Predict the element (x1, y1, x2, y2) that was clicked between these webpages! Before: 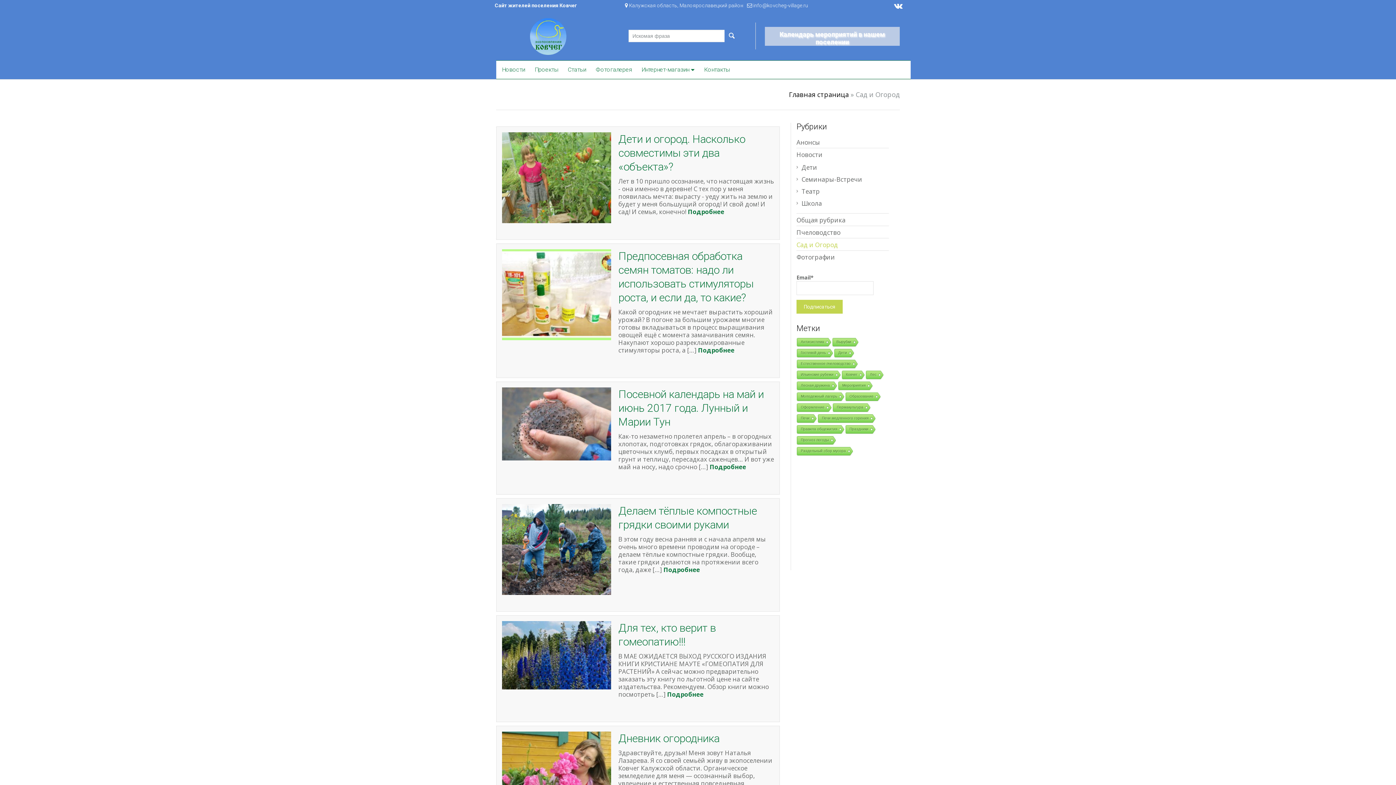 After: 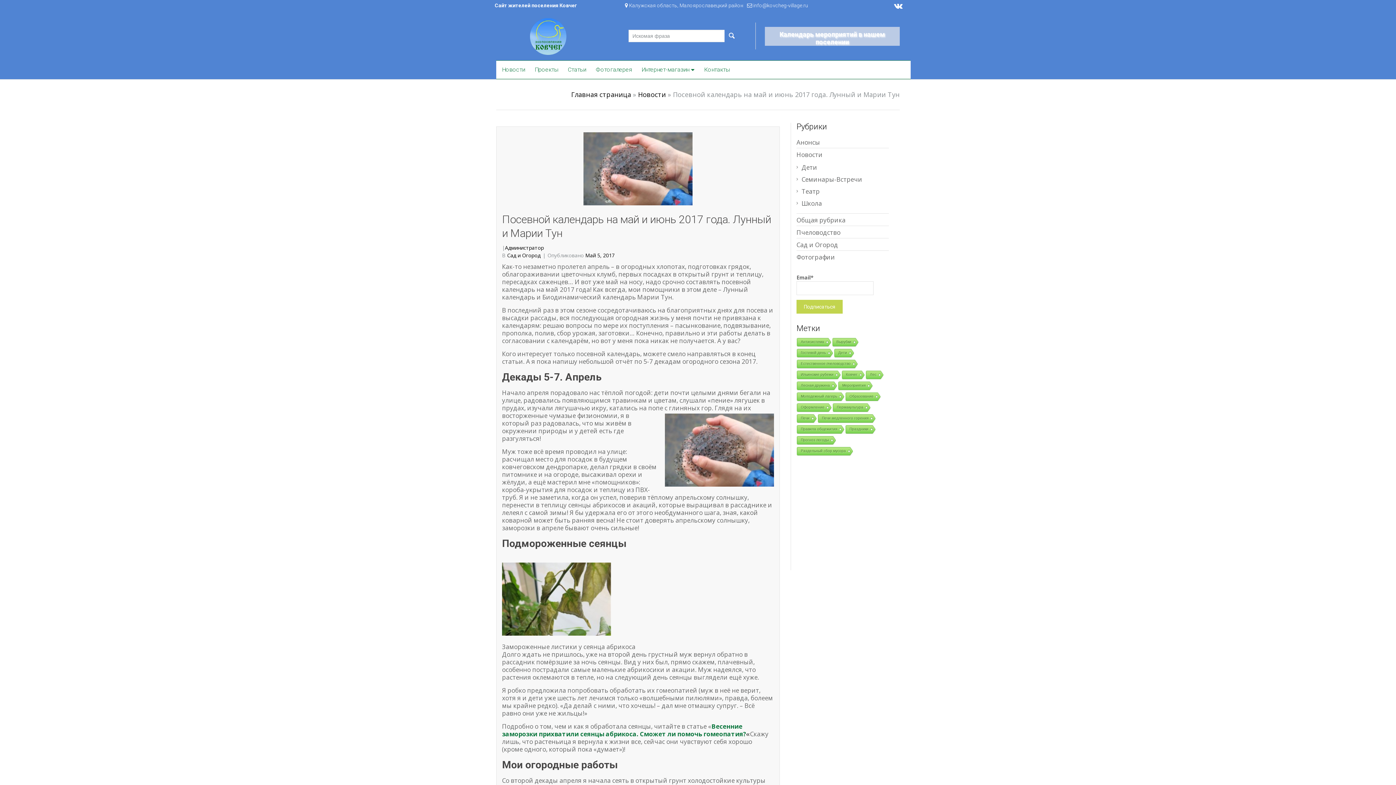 Action: bbox: (709, 463, 746, 471) label: Подробнее